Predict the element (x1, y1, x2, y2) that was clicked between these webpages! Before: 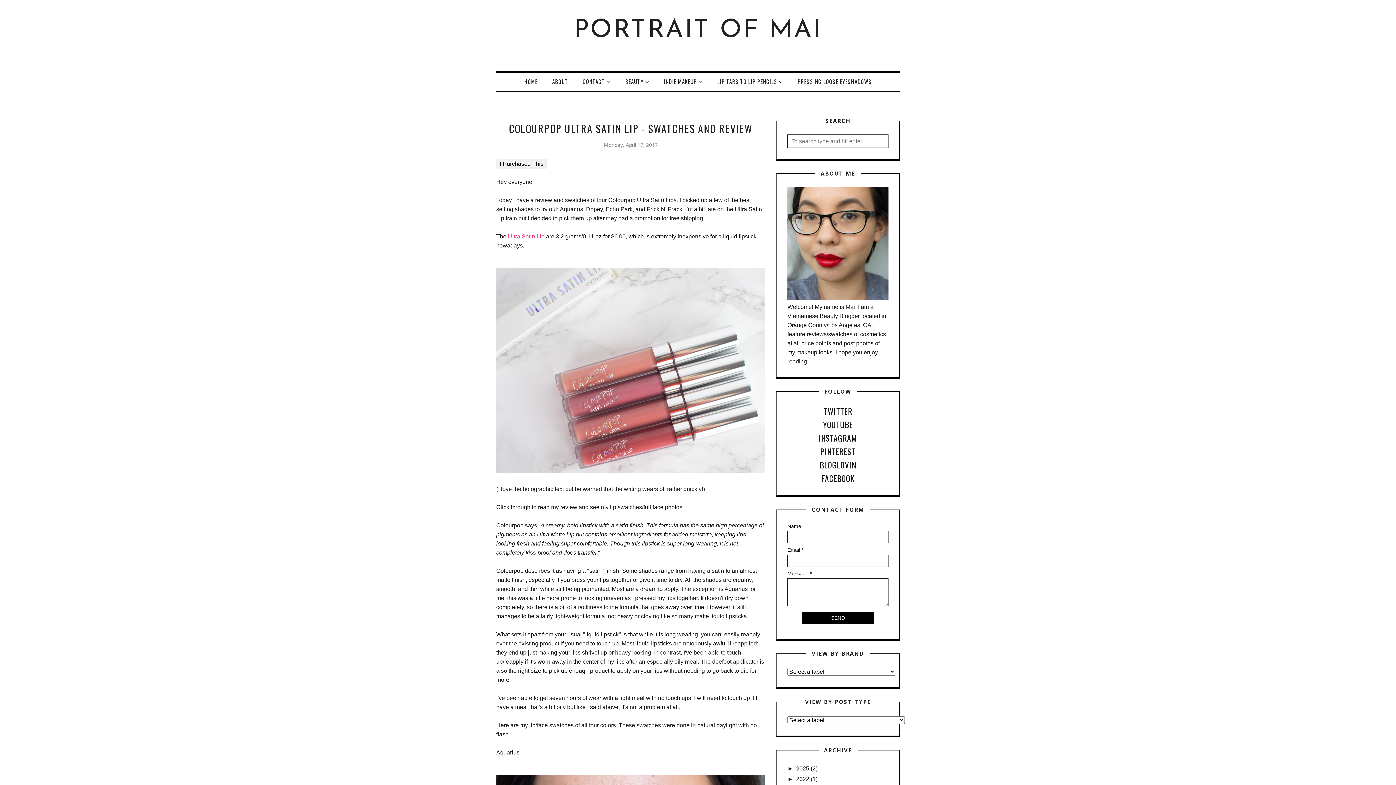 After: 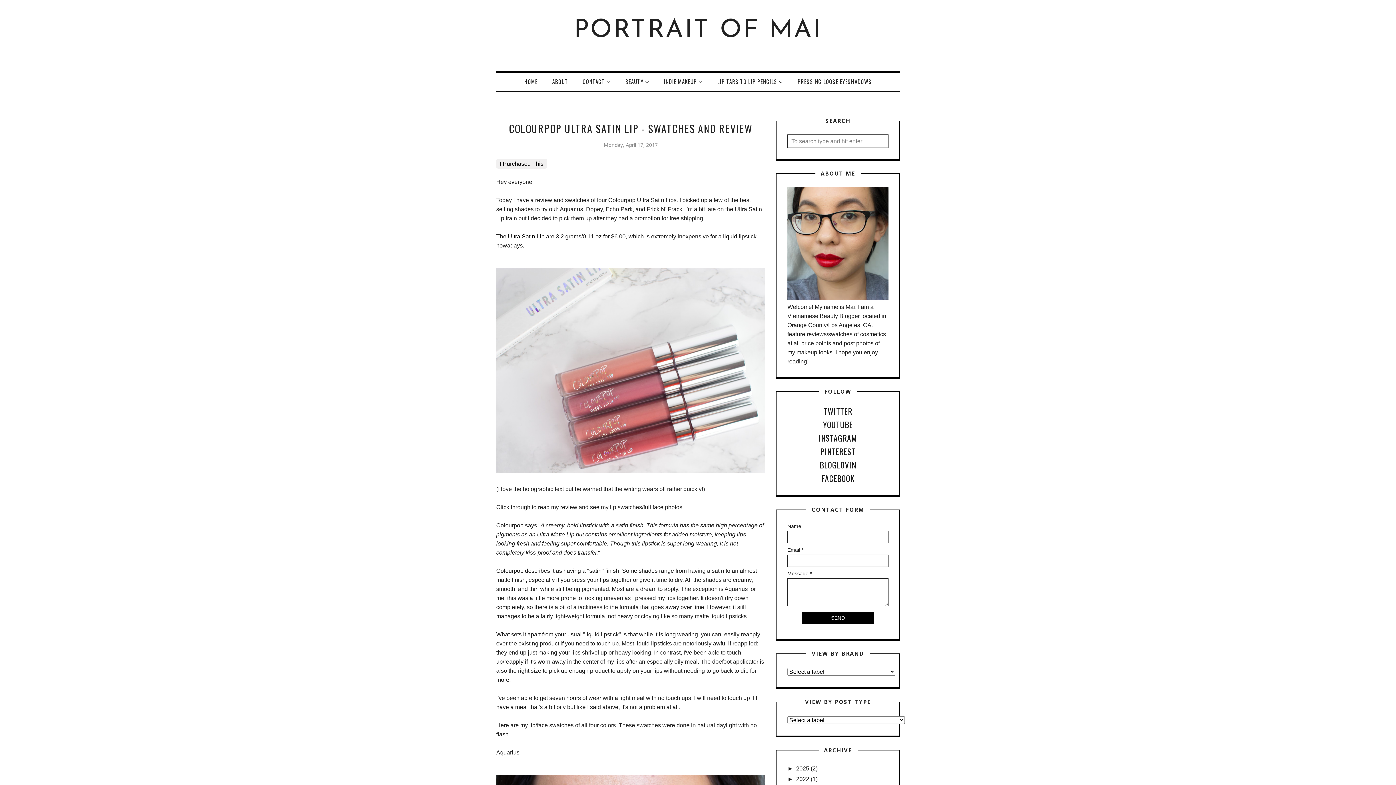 Action: bbox: (508, 233, 544, 239) label: Ultra Satin Lip